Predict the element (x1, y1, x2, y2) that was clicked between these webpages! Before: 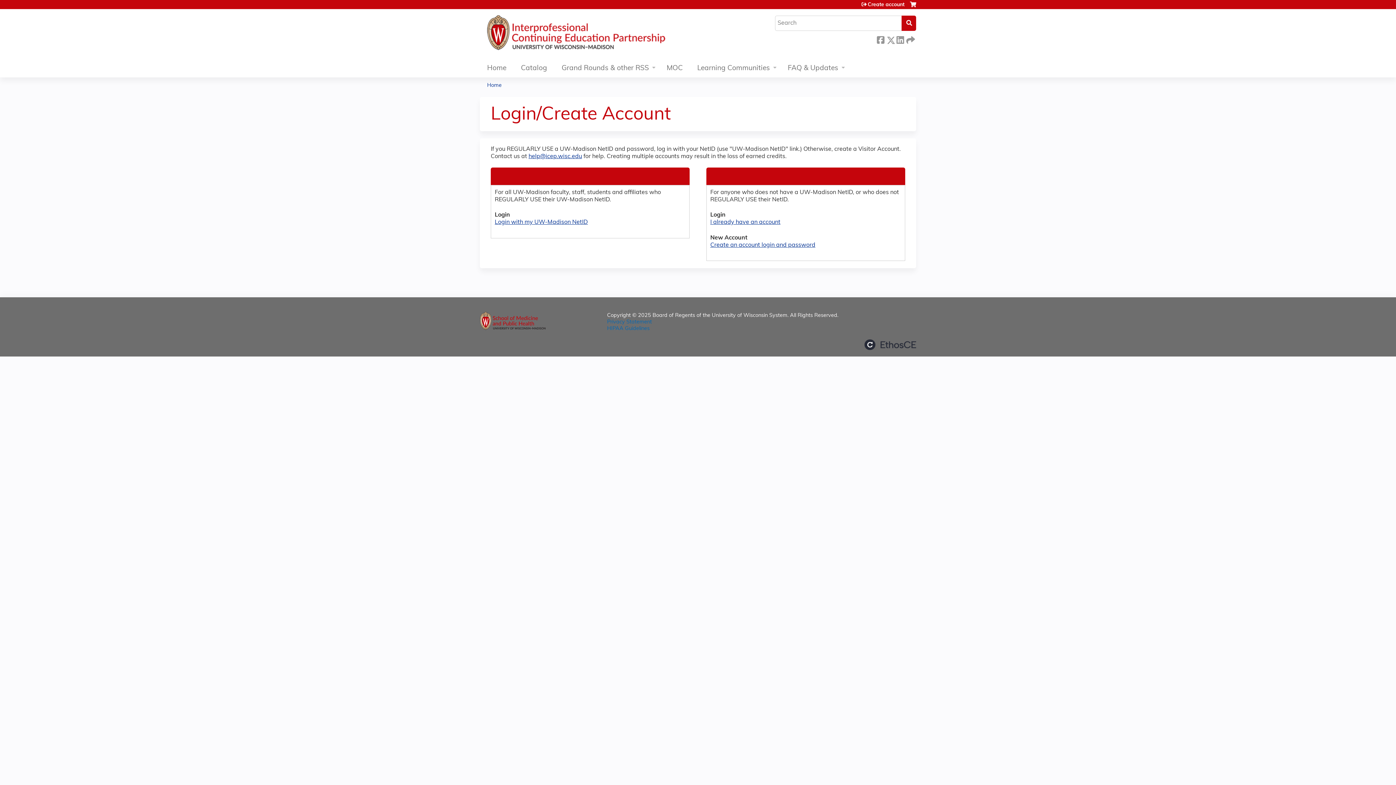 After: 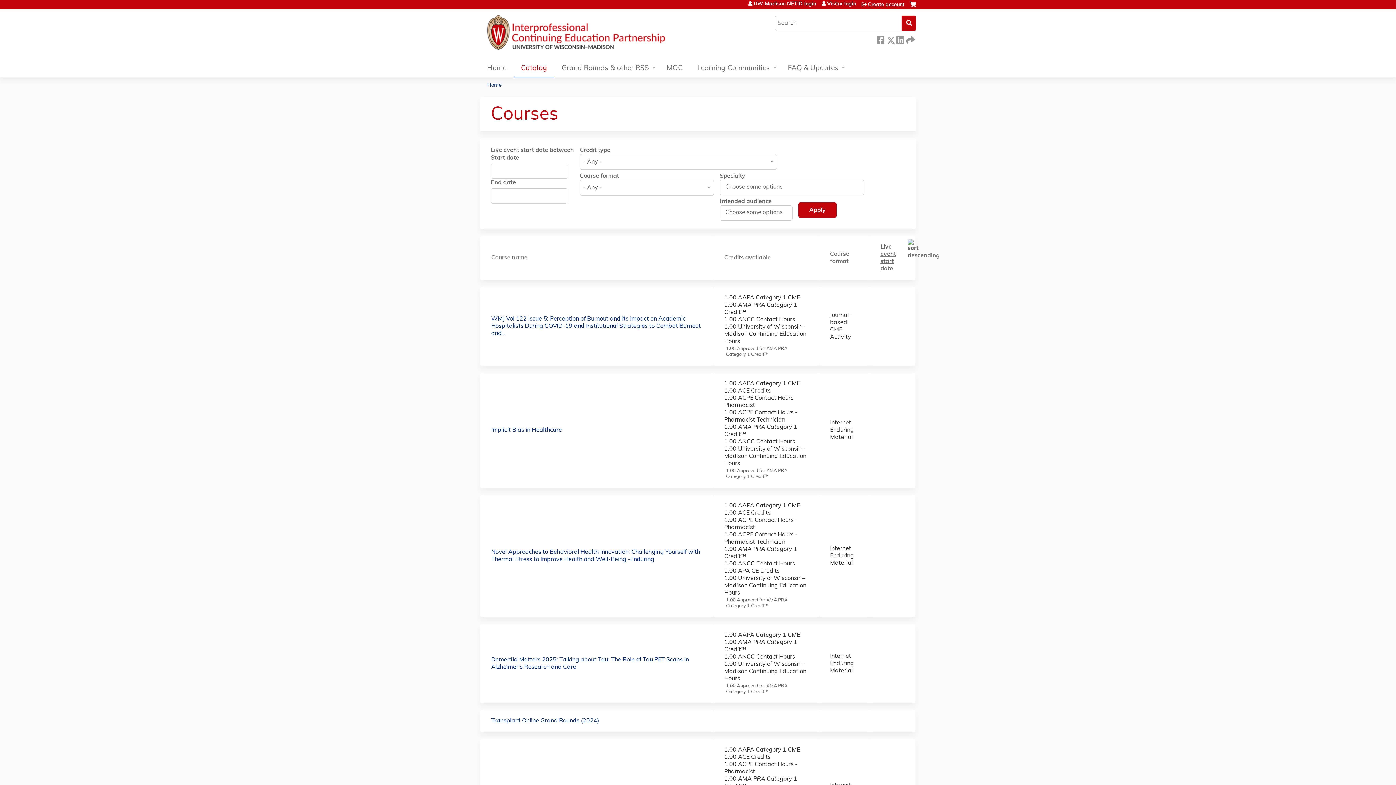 Action: label: Catalog bbox: (513, 60, 554, 77)